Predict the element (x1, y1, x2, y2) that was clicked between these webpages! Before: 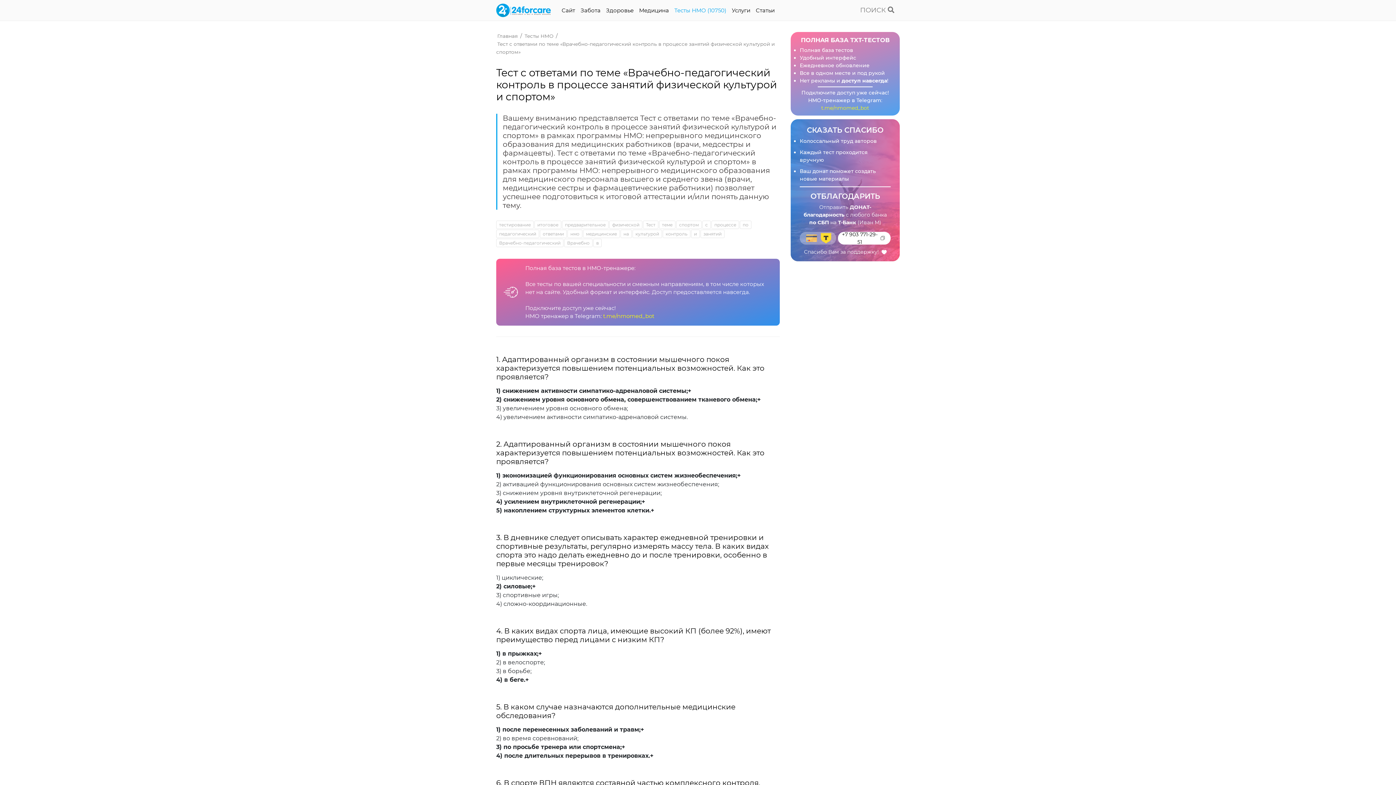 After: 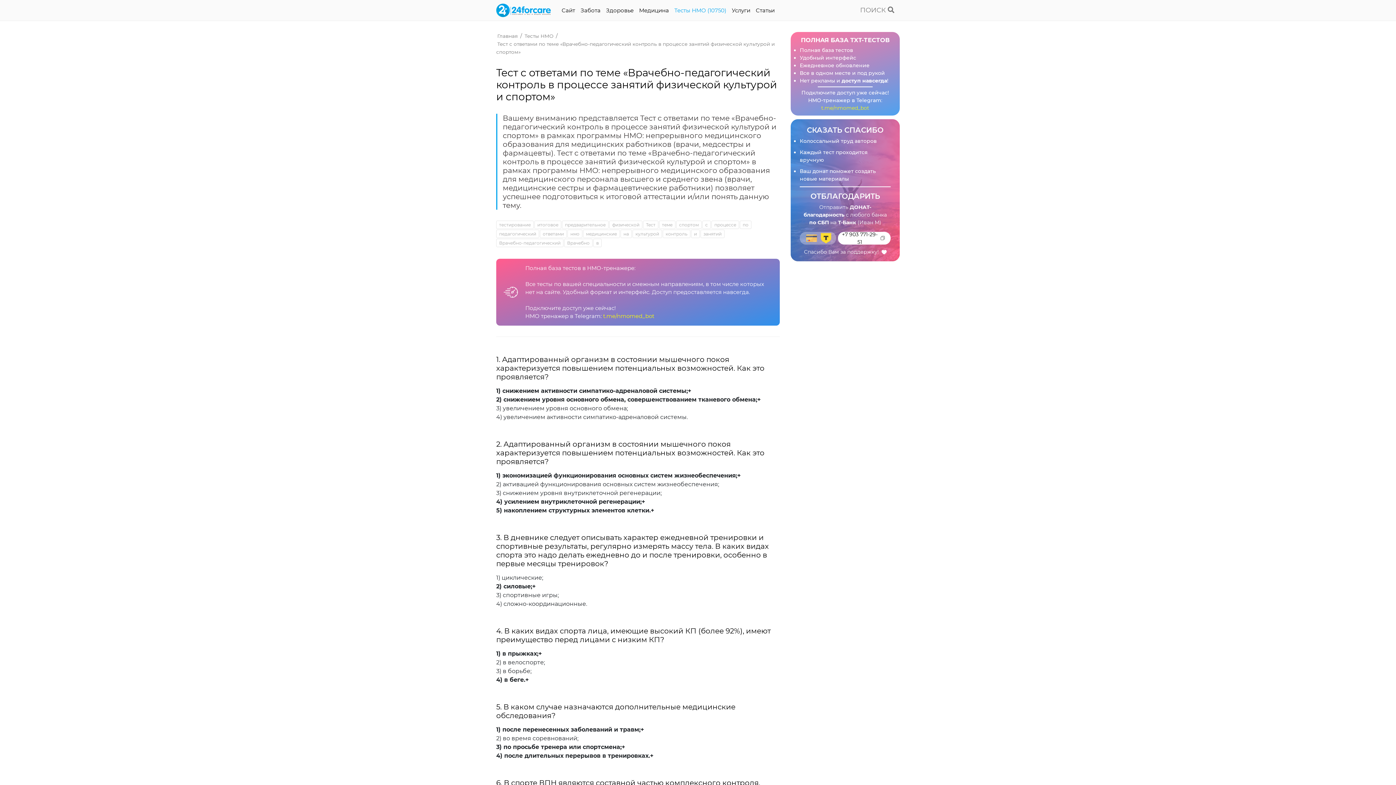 Action: bbox: (821, 104, 869, 111) label: t.me/nmomed_bot